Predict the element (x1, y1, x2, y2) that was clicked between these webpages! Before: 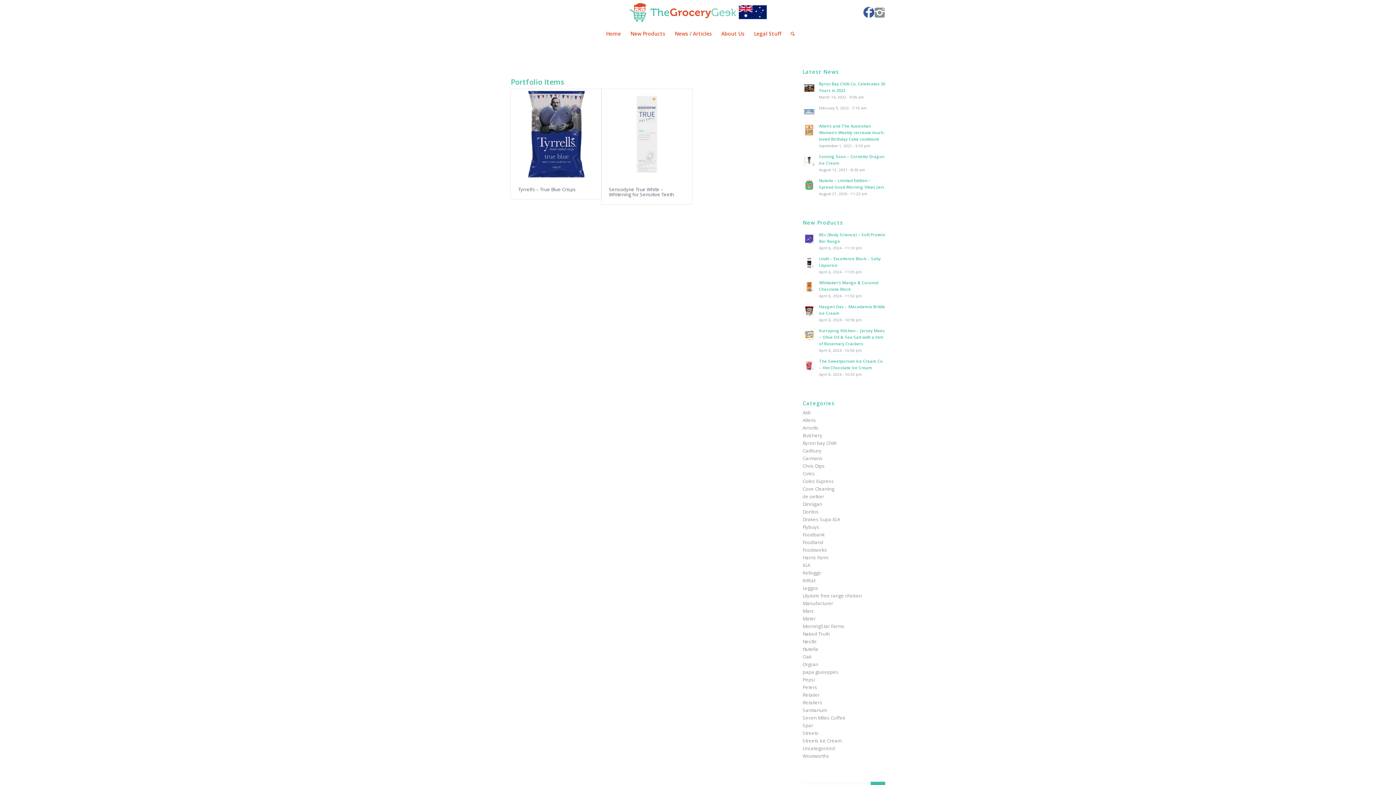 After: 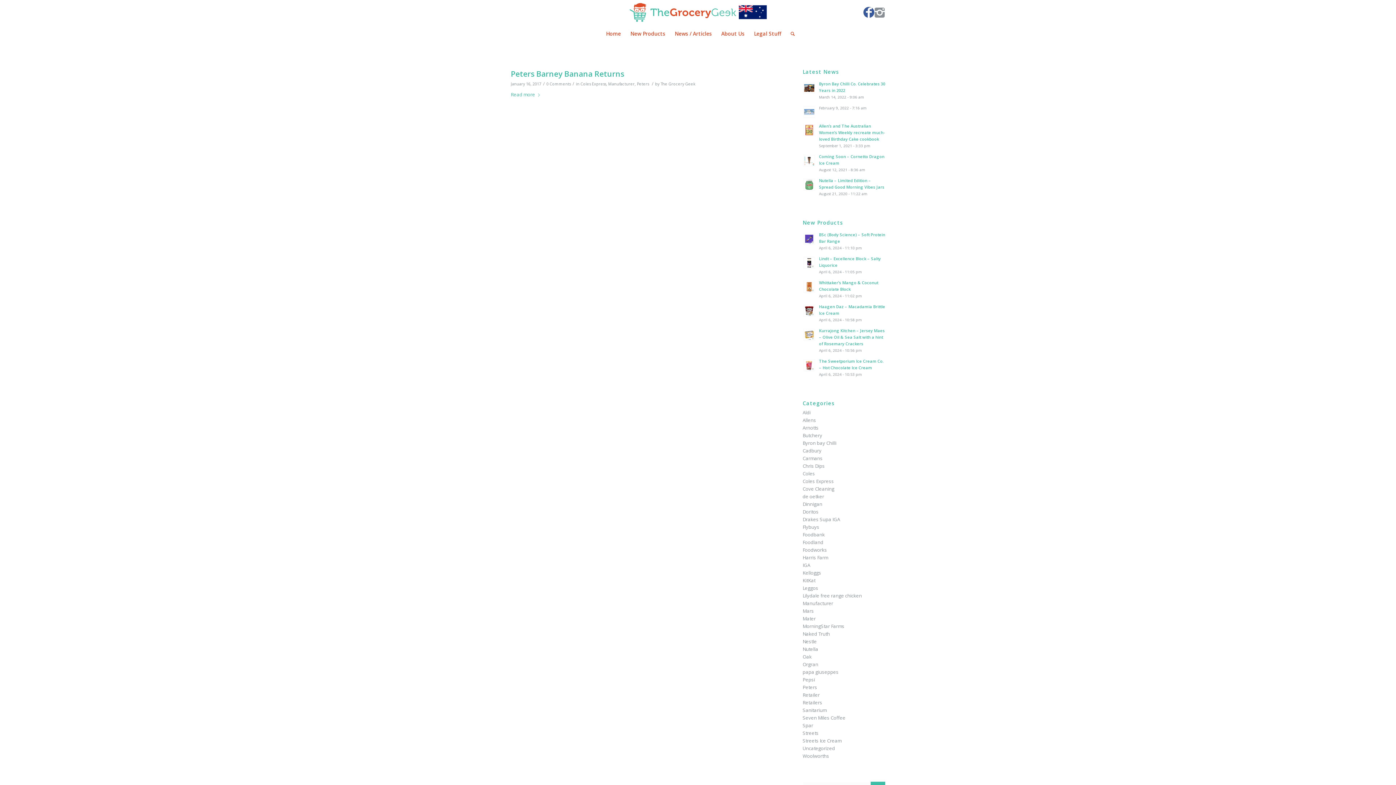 Action: bbox: (802, 478, 834, 484) label: Coles Express